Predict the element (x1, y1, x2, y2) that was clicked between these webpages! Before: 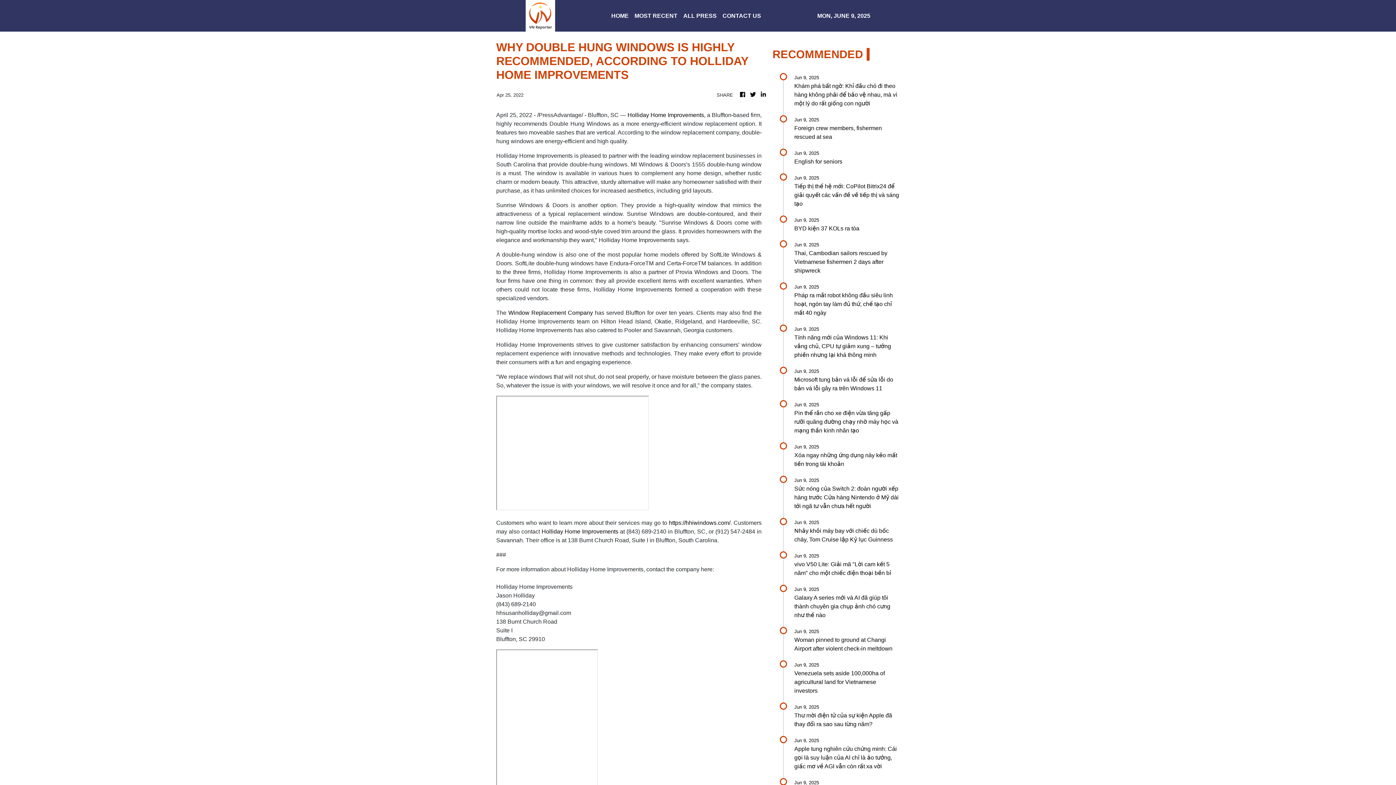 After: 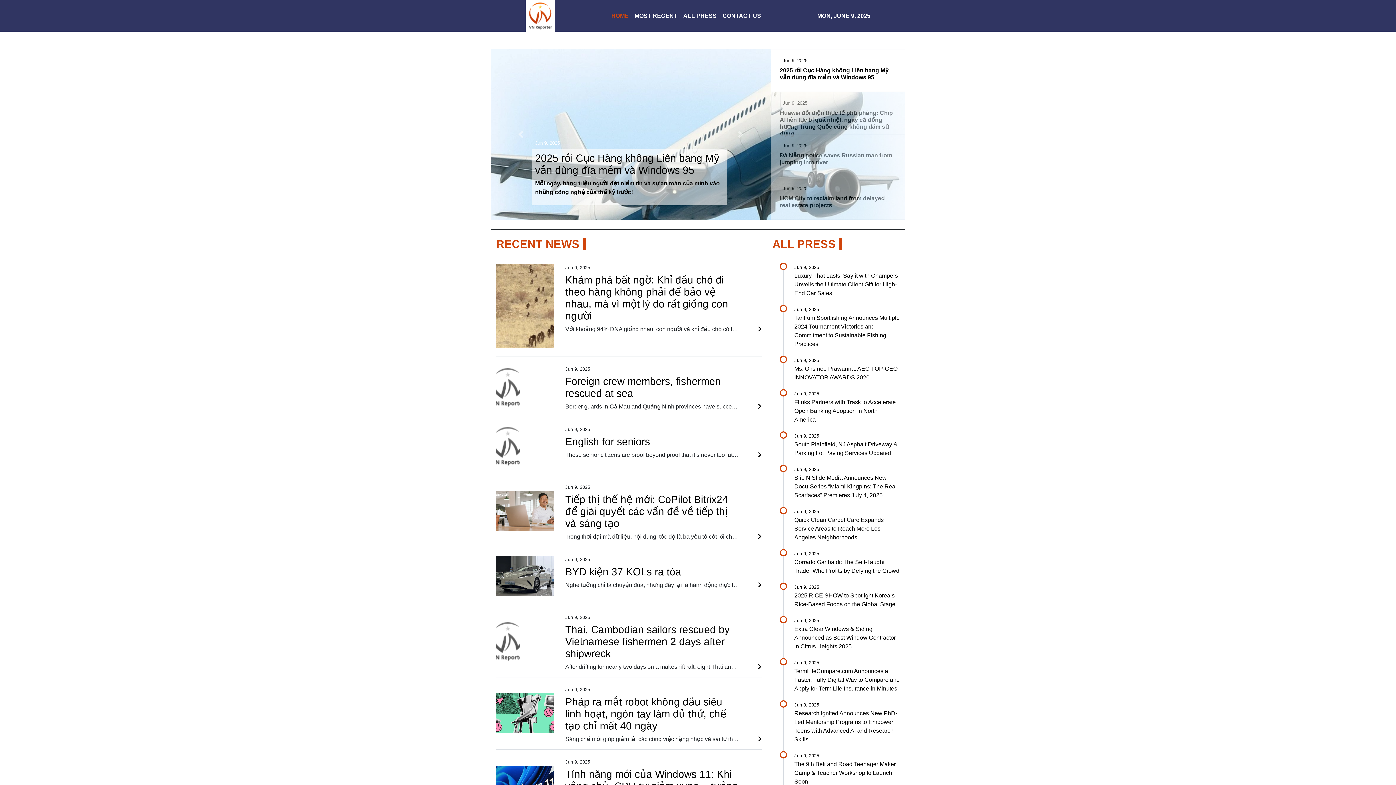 Action: bbox: (759, 90, 767, 99)